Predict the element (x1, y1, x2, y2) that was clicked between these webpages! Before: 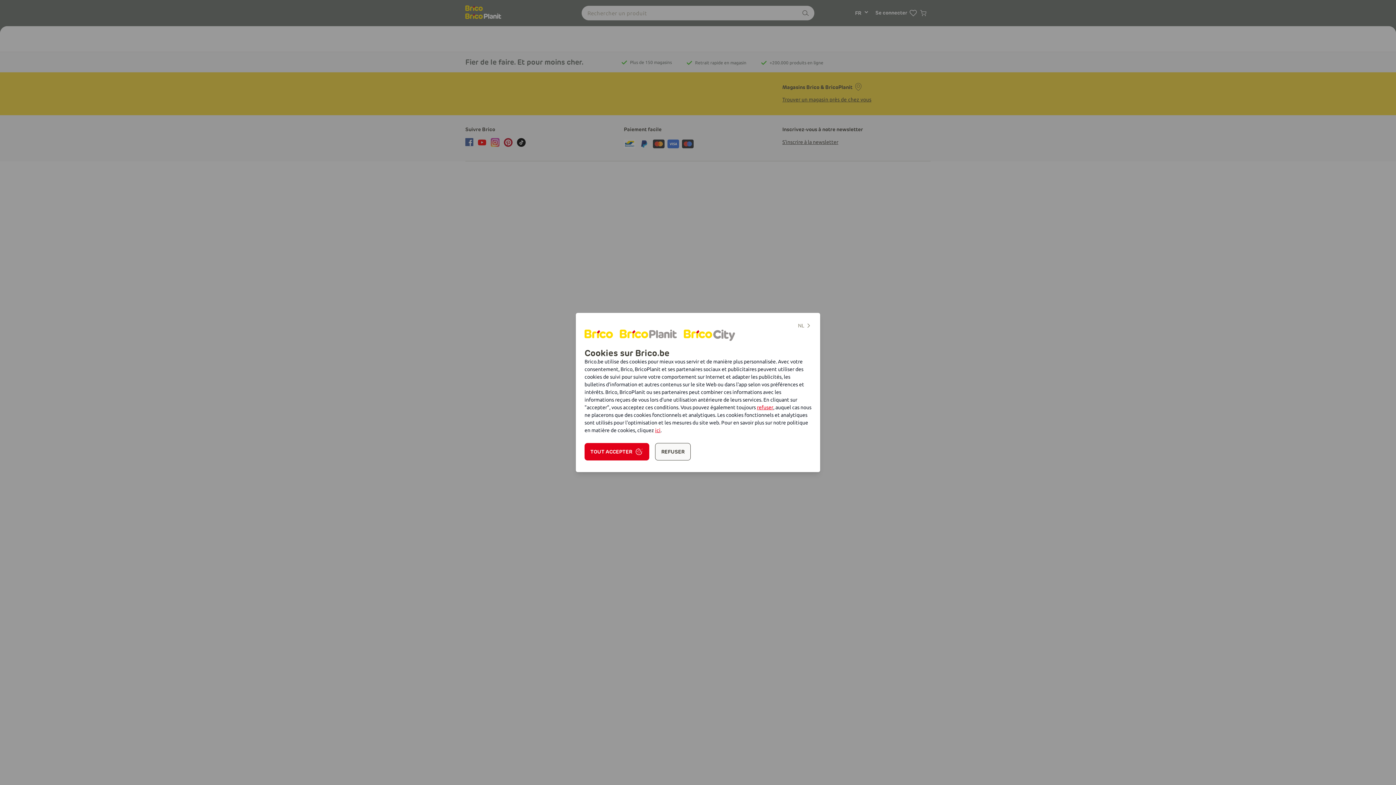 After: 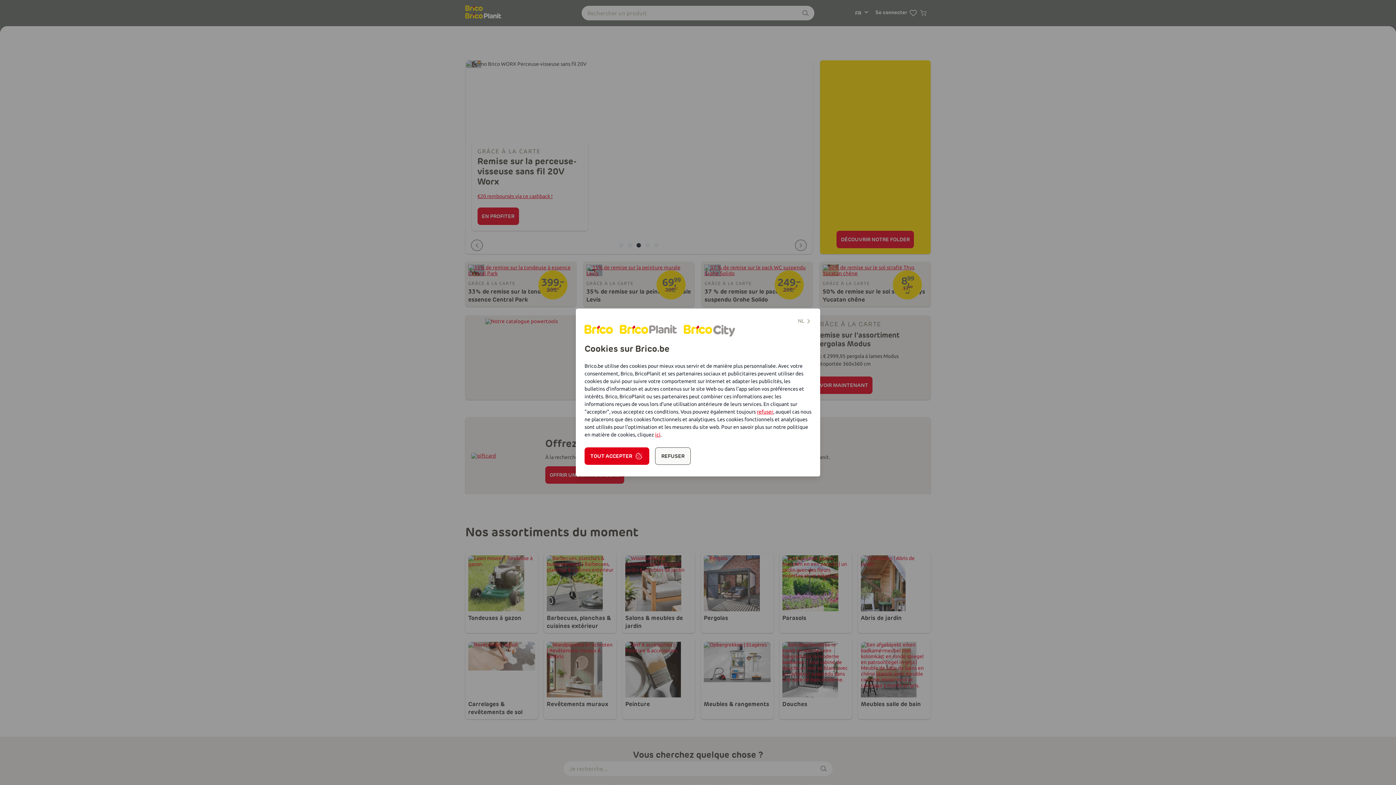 Action: bbox: (713, 329, 736, 339)